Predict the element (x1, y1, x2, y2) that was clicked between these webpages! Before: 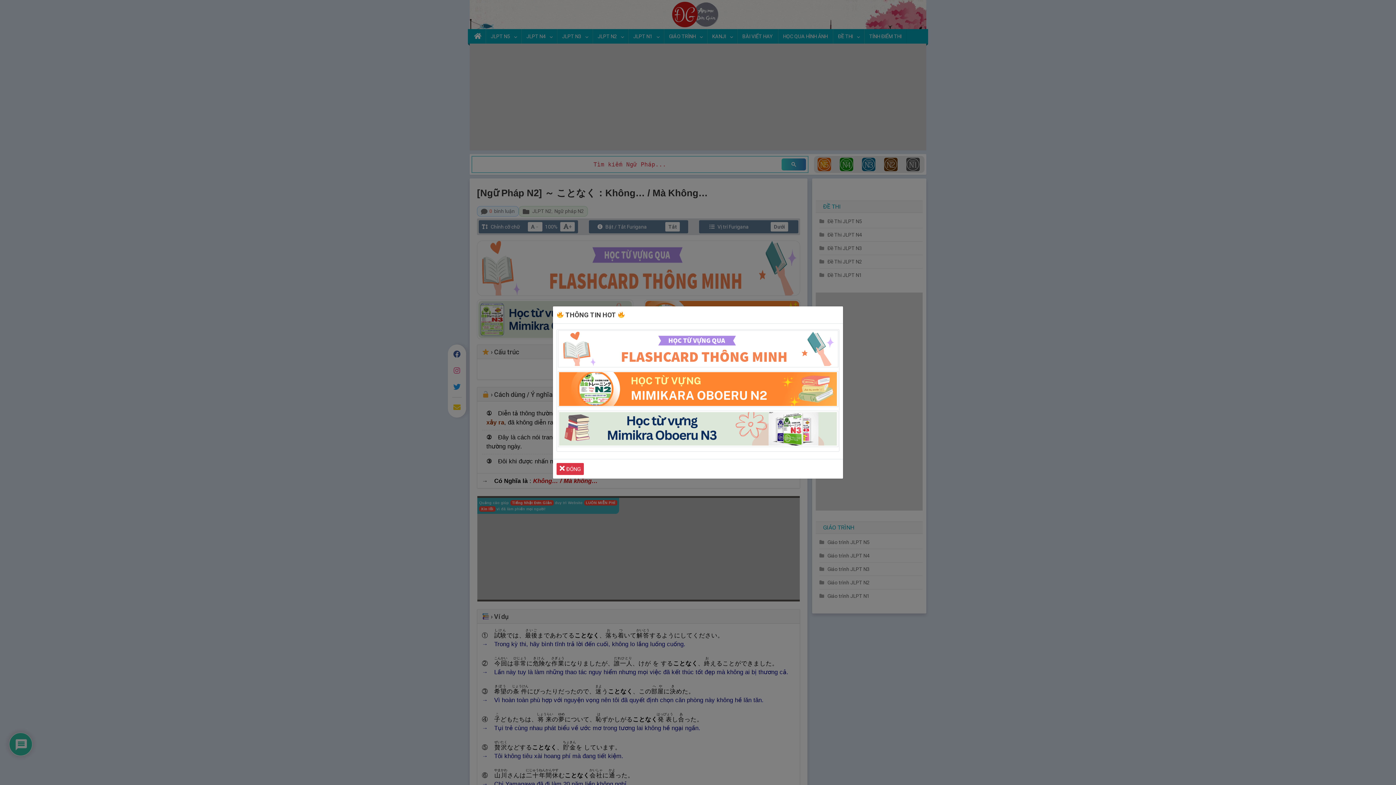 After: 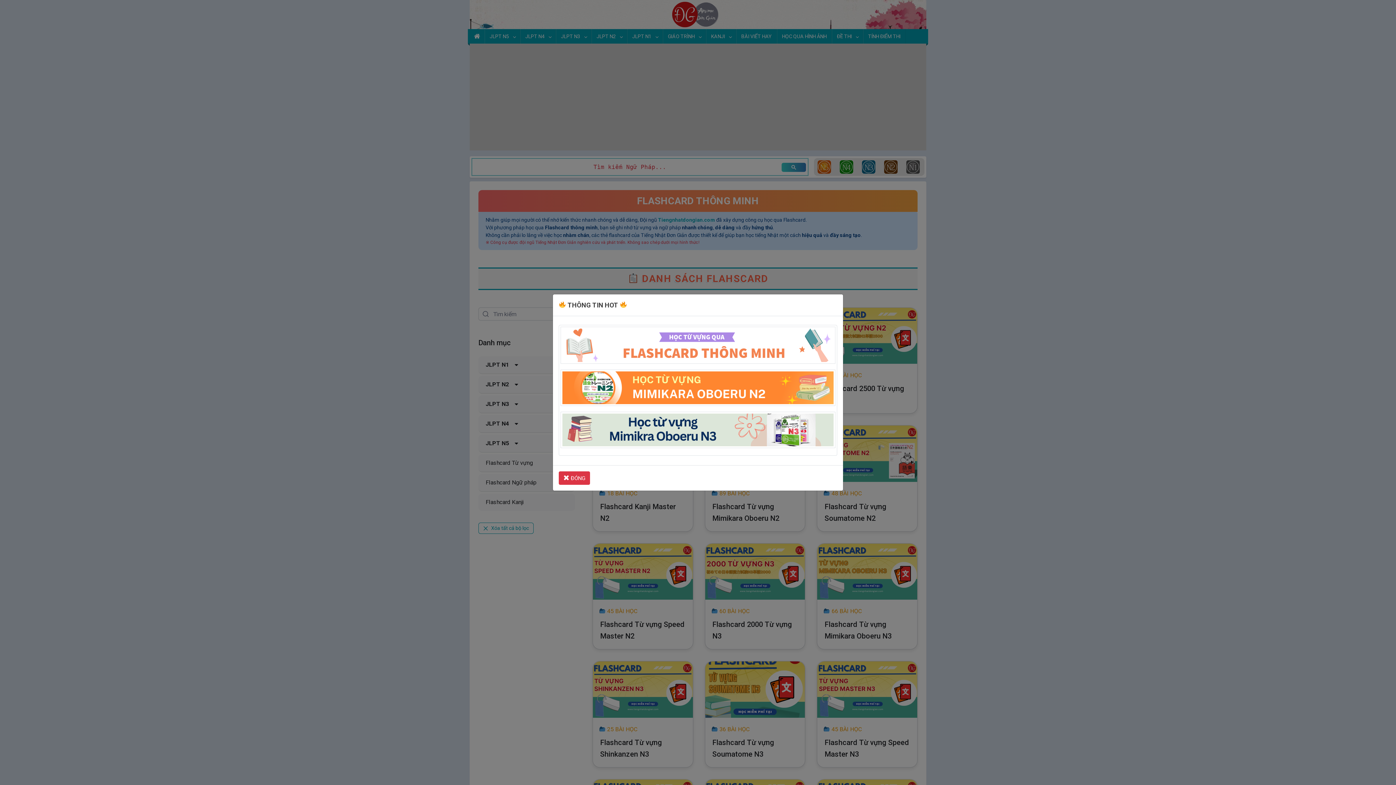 Action: bbox: (558, 330, 838, 367)